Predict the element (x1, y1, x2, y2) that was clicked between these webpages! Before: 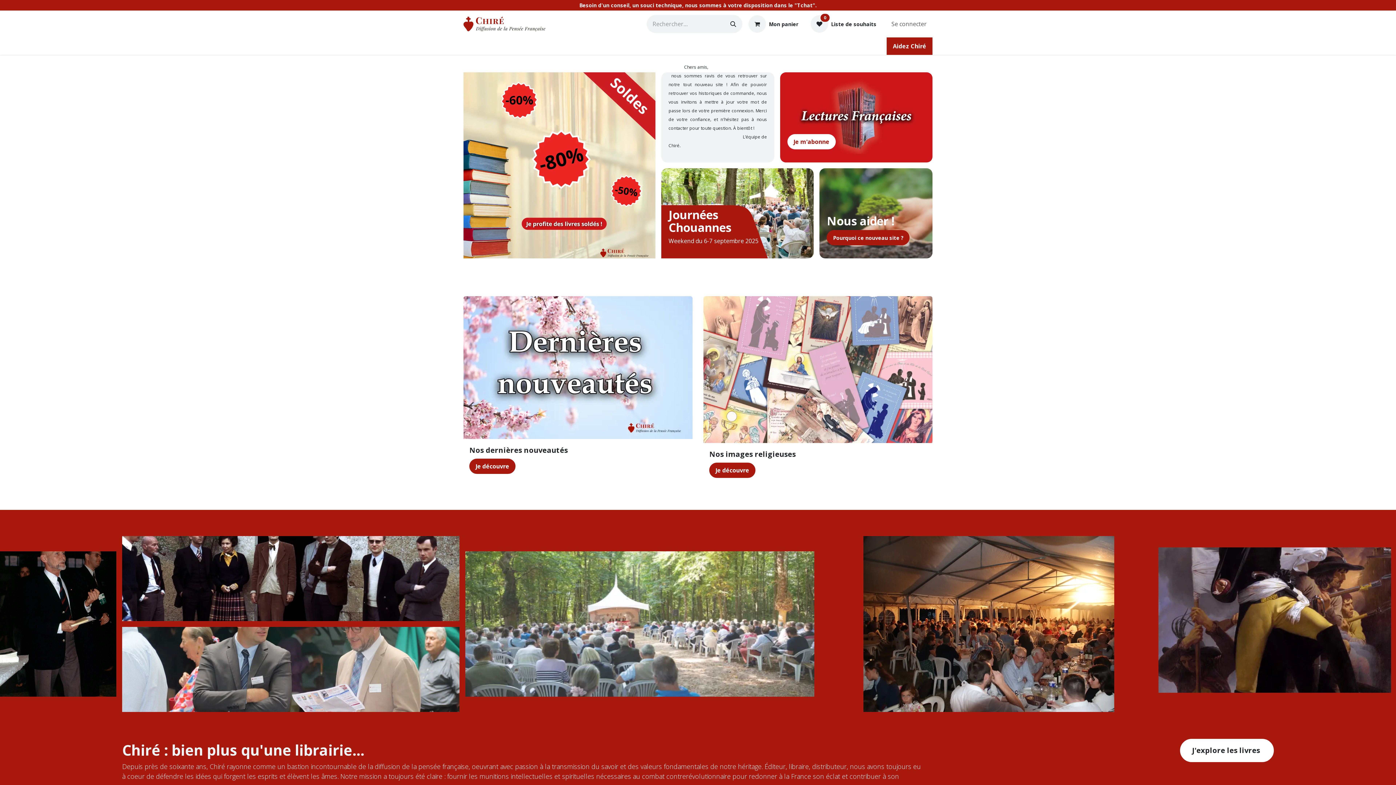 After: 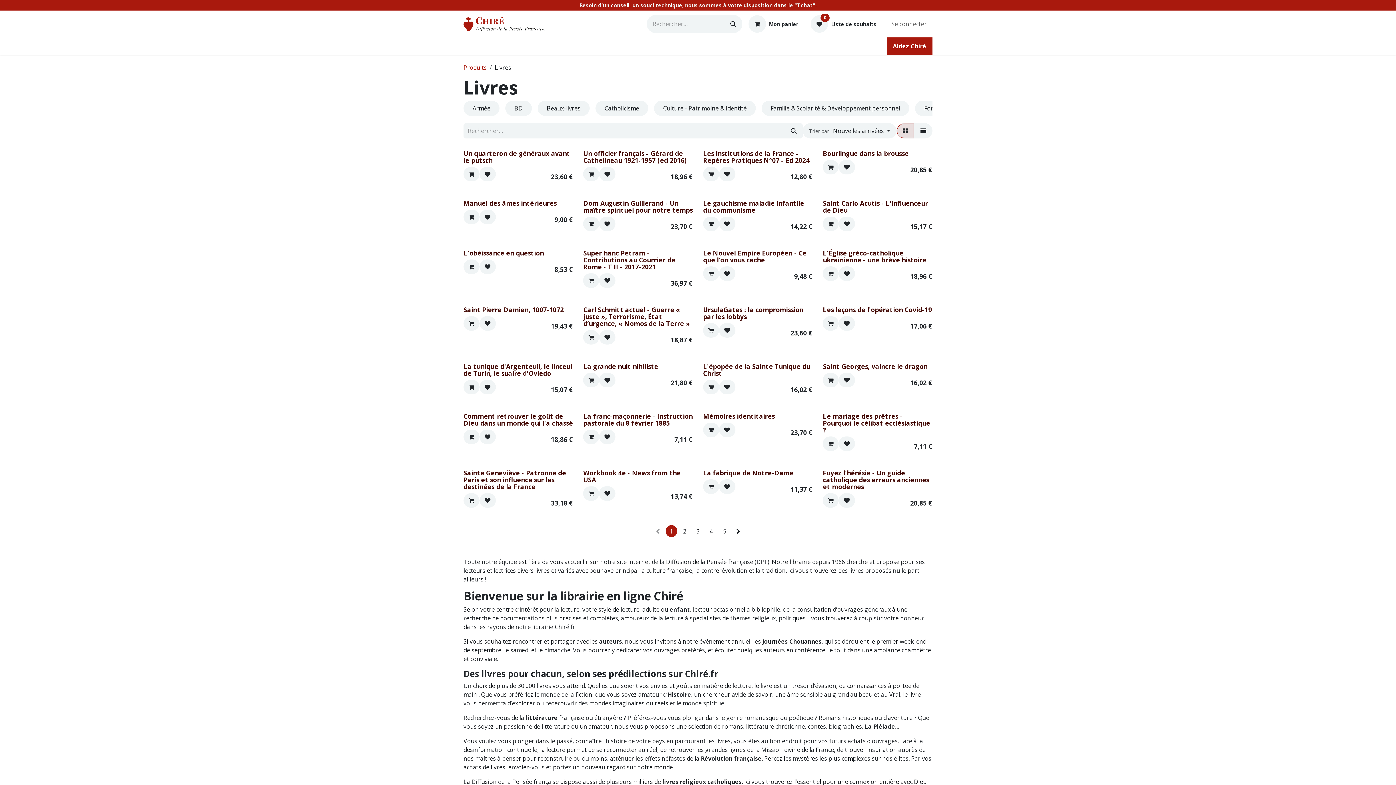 Action: bbox: (1180, 739, 1274, 762) label: J'explore les livres 